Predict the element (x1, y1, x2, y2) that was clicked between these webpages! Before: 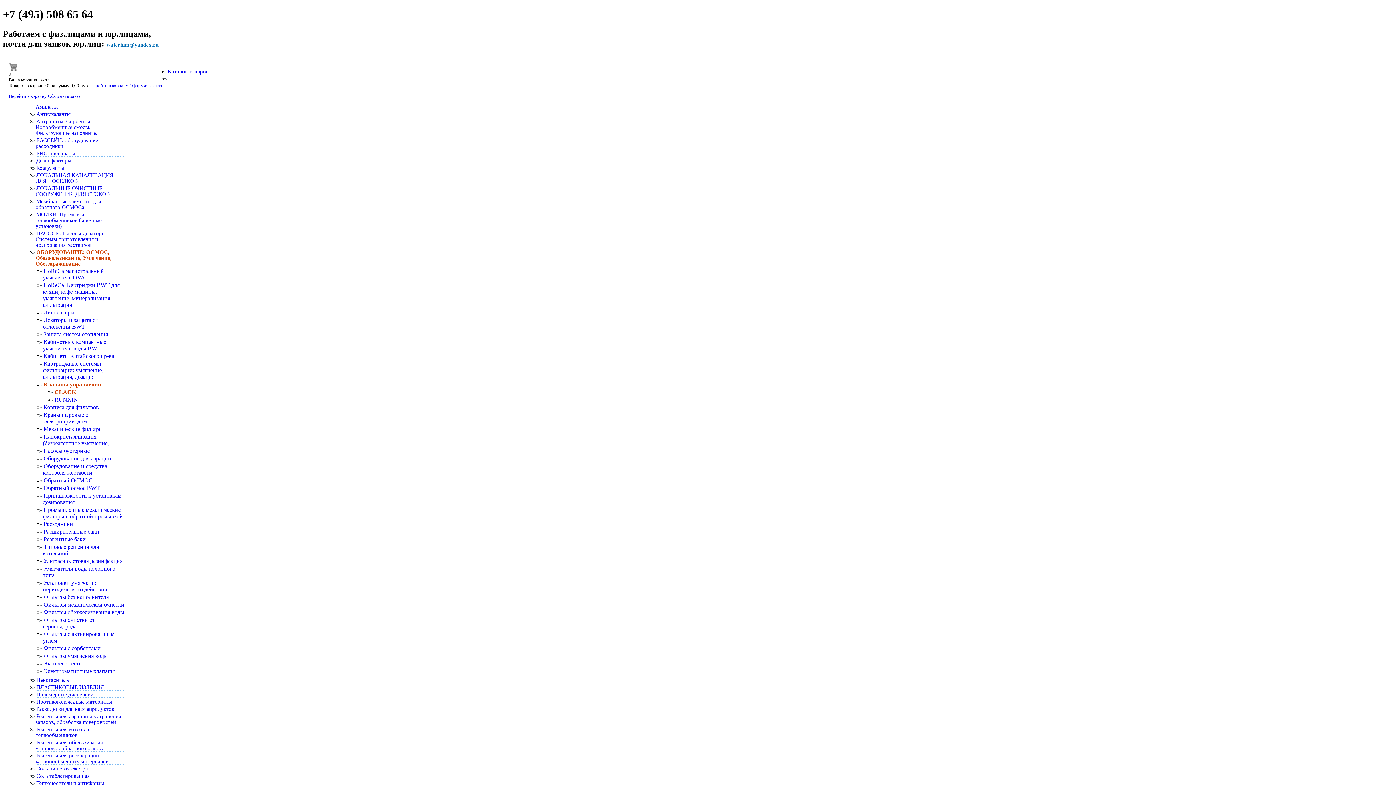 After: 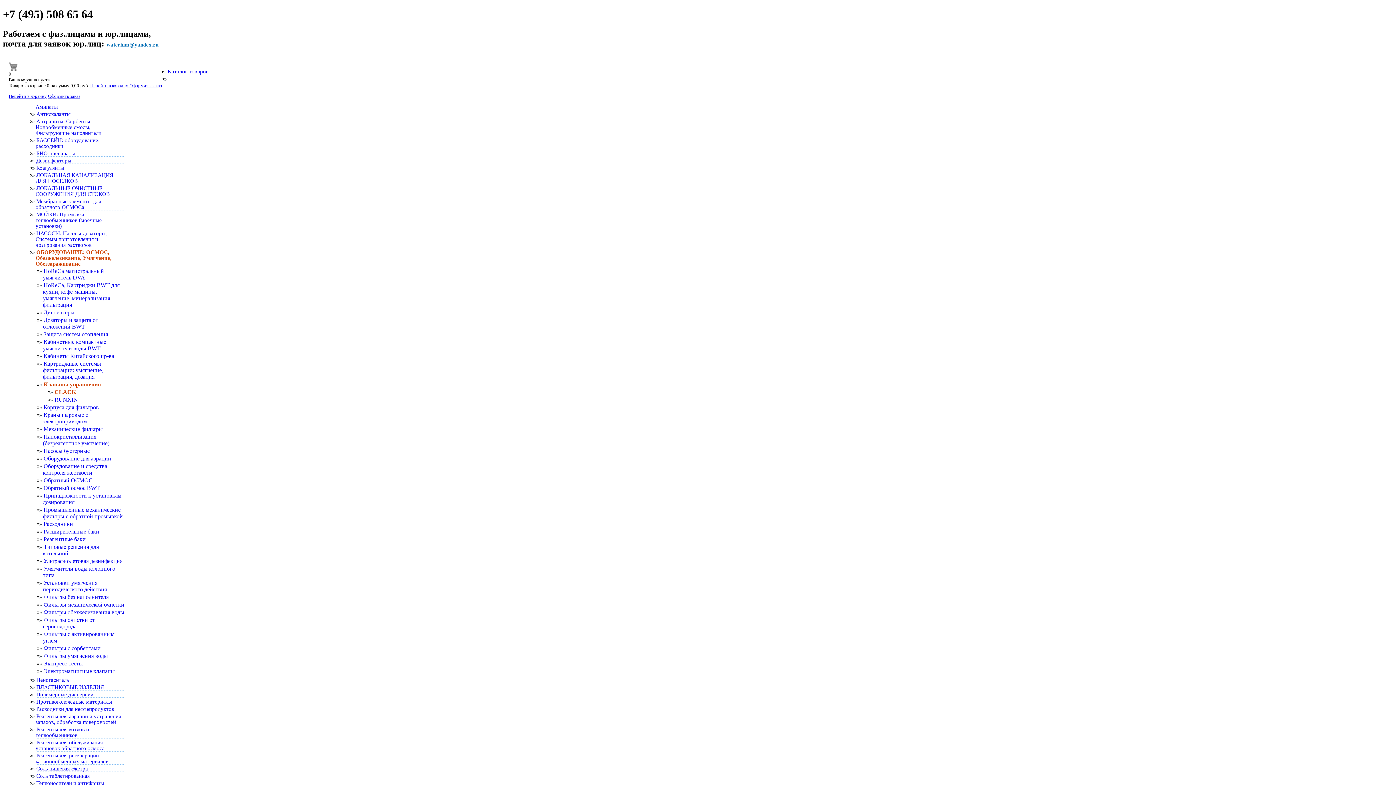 Action: bbox: (54, 389, 76, 395) label: CLACK